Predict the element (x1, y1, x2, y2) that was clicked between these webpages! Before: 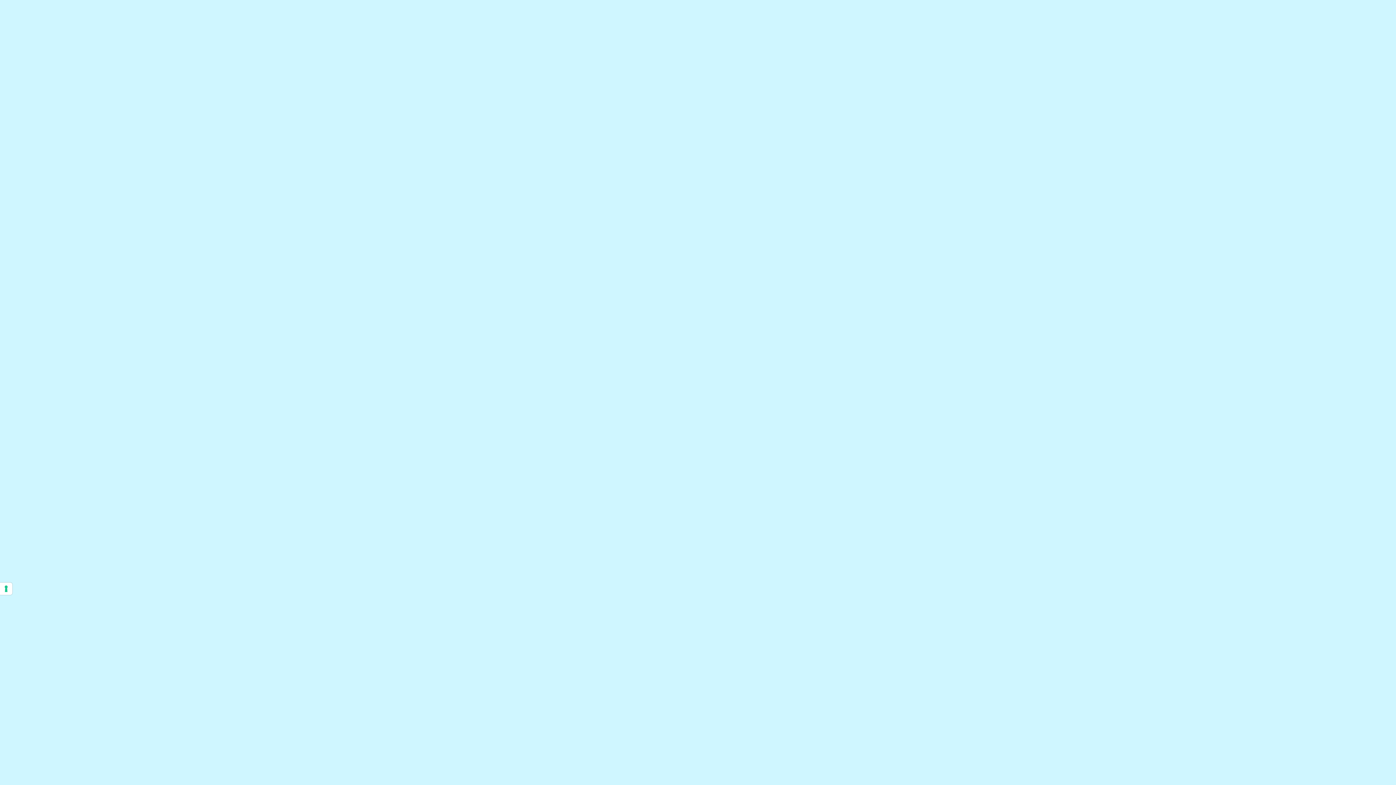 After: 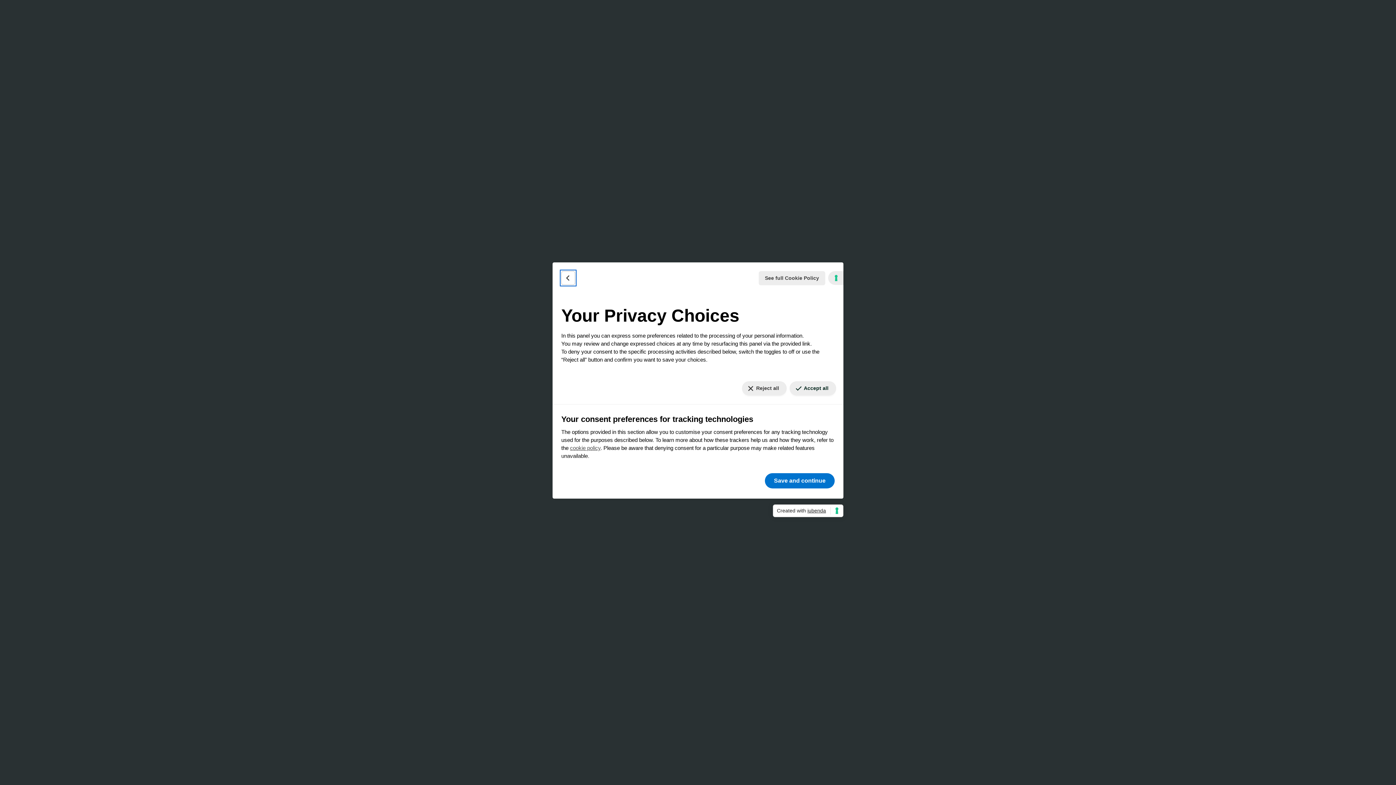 Action: bbox: (0, 582, 12, 595) label: Your consent preferences for tracking technologies